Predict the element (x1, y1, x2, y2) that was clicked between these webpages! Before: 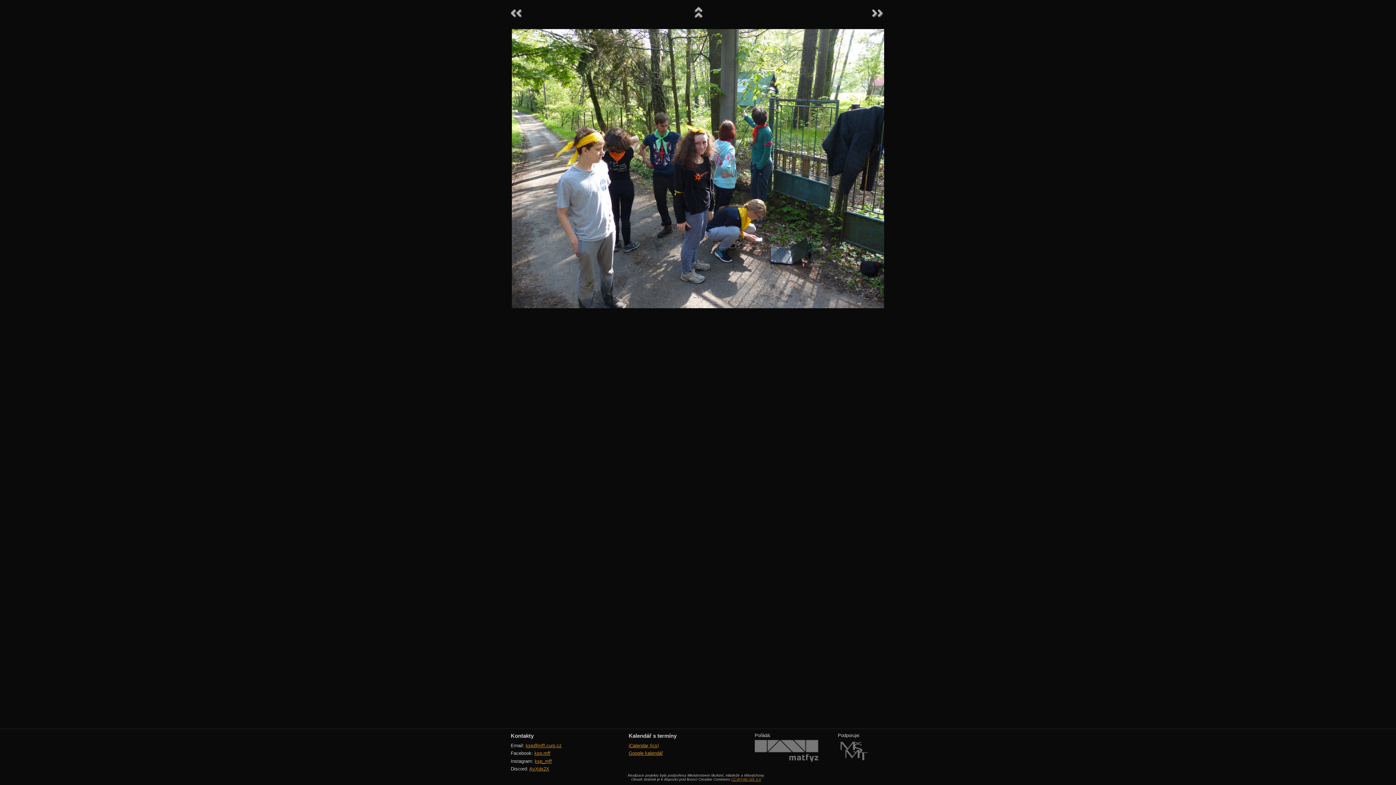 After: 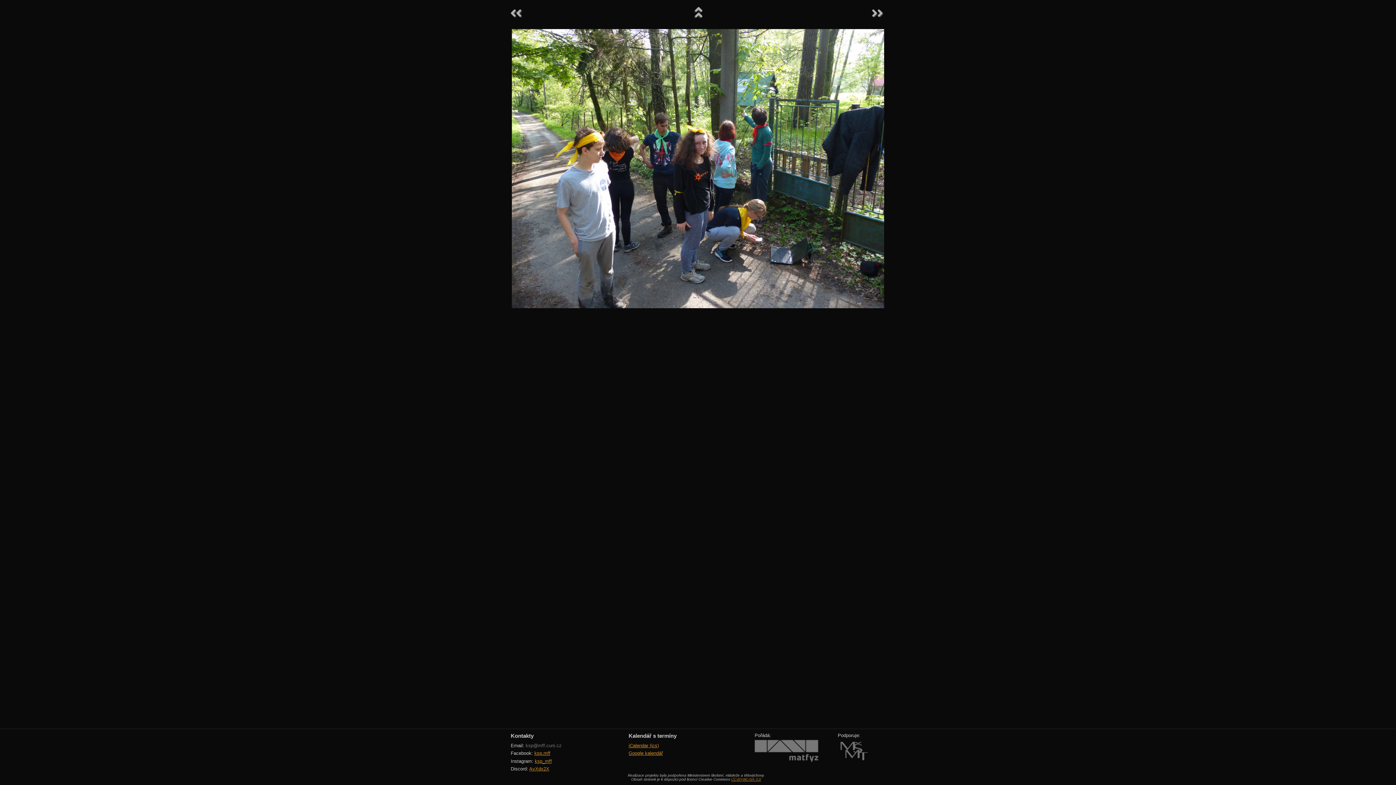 Action: bbox: (525, 743, 561, 748) label: ksp@mff.cuni.cz